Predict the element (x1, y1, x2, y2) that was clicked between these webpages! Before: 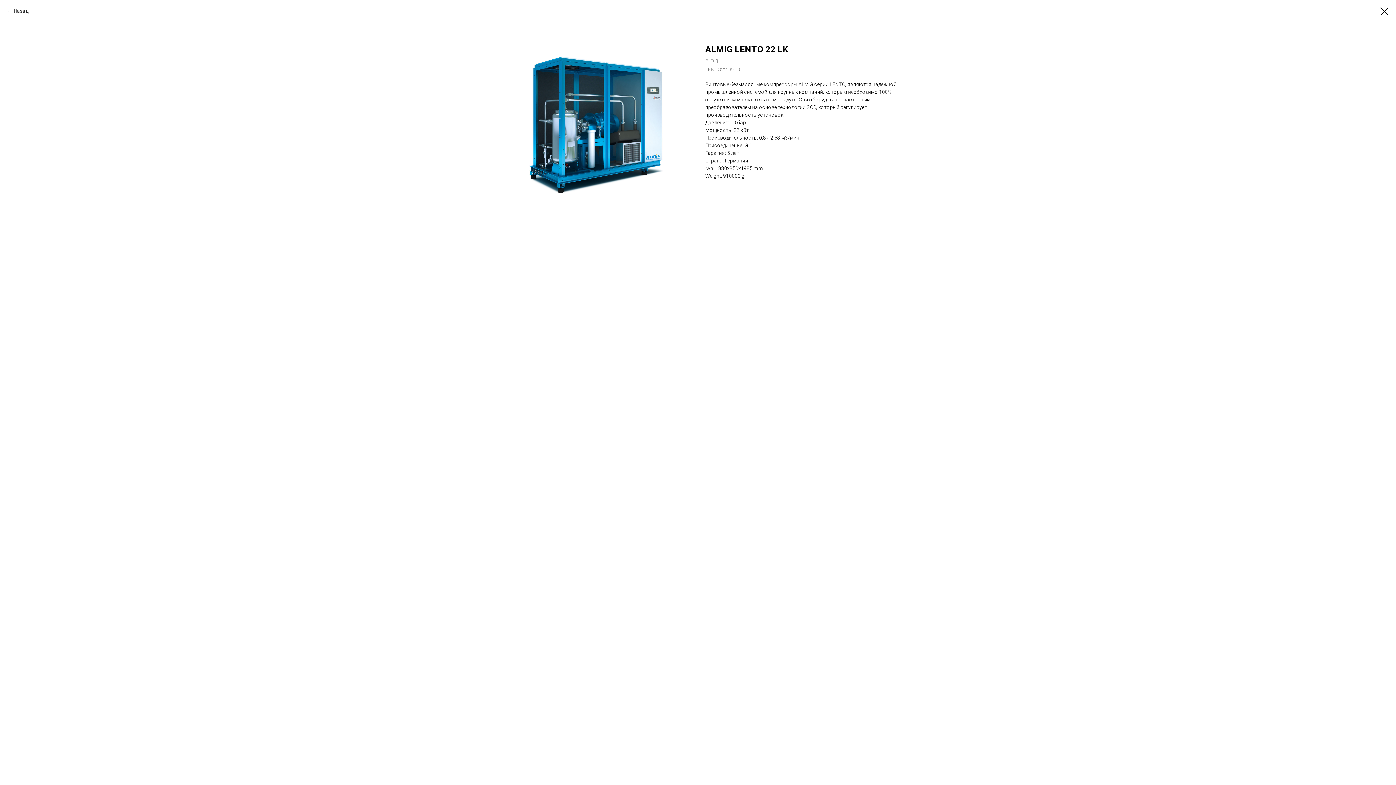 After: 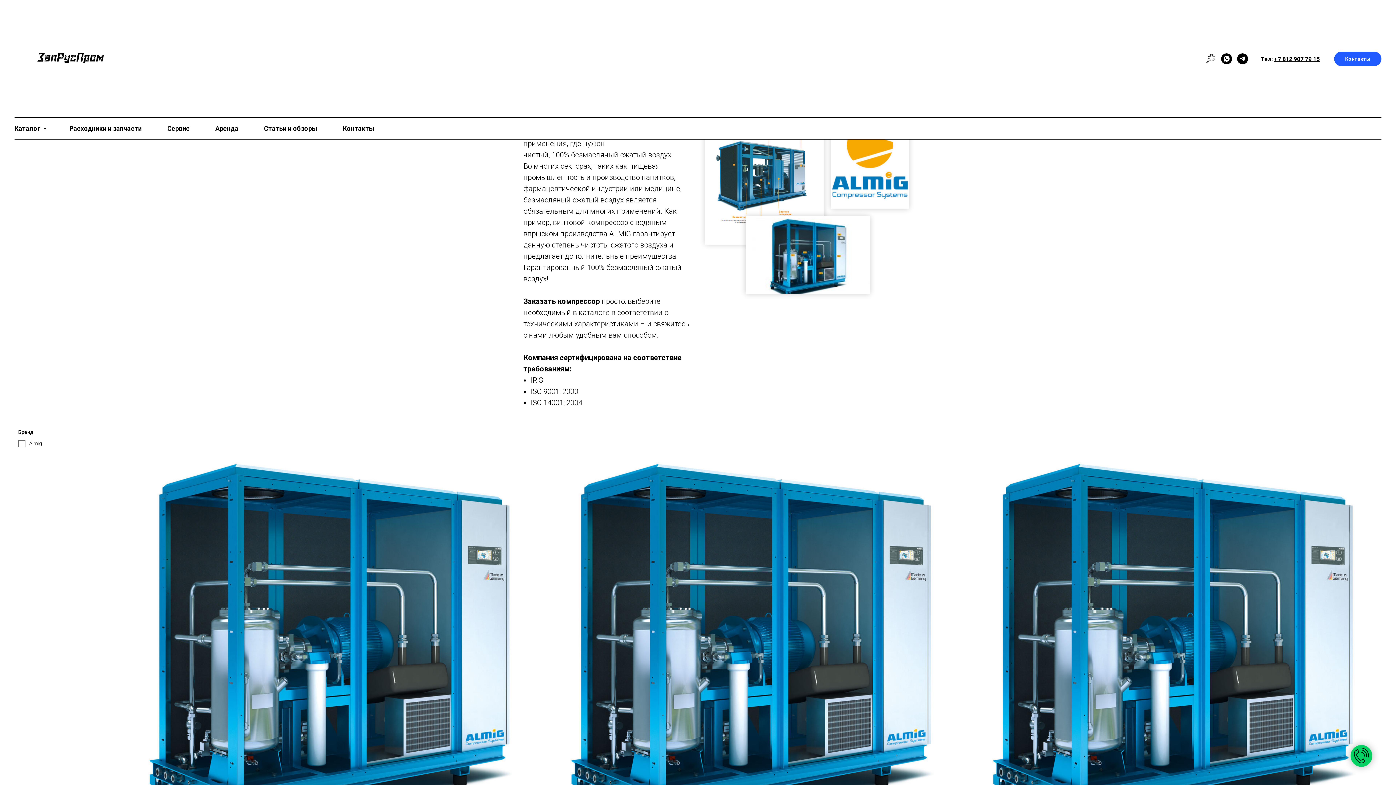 Action: label: Назад bbox: (7, 7, 28, 14)